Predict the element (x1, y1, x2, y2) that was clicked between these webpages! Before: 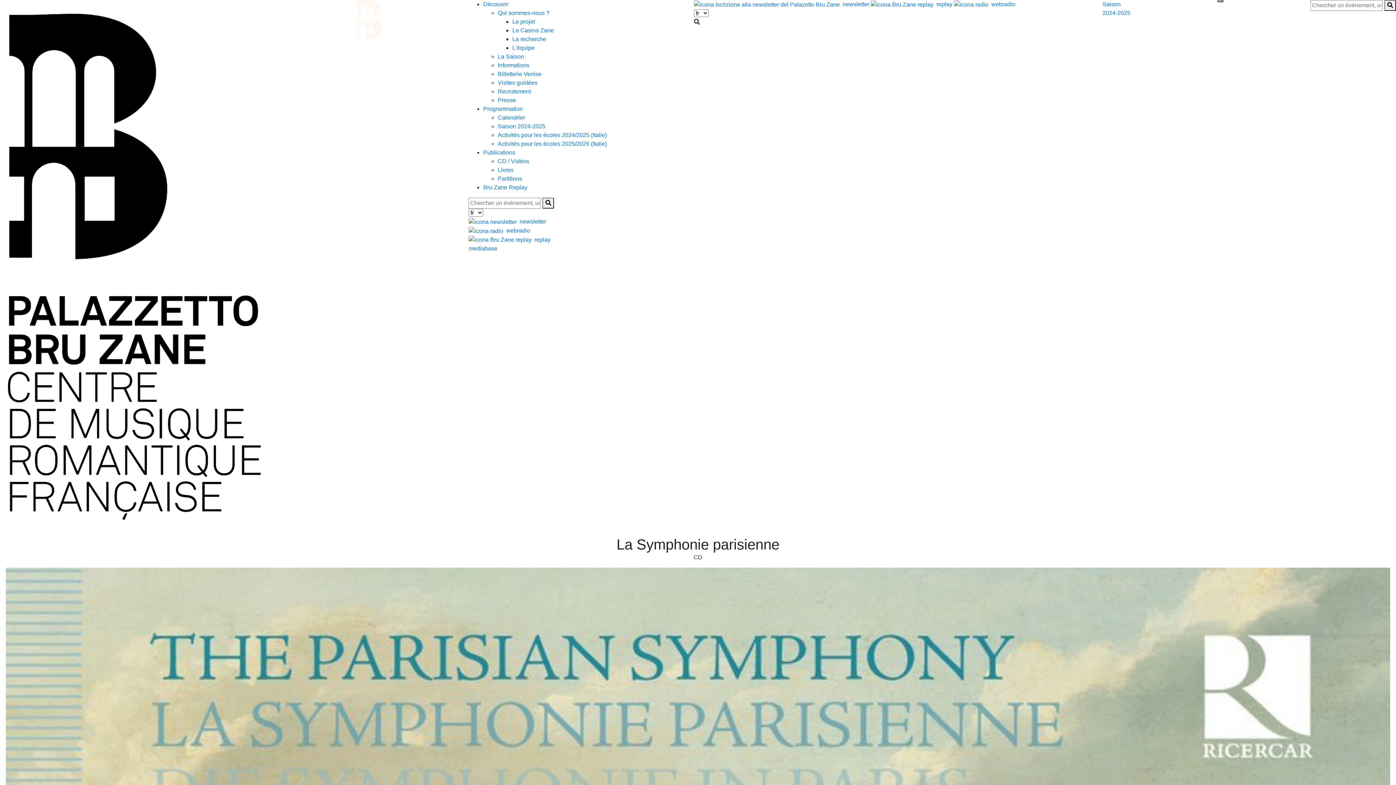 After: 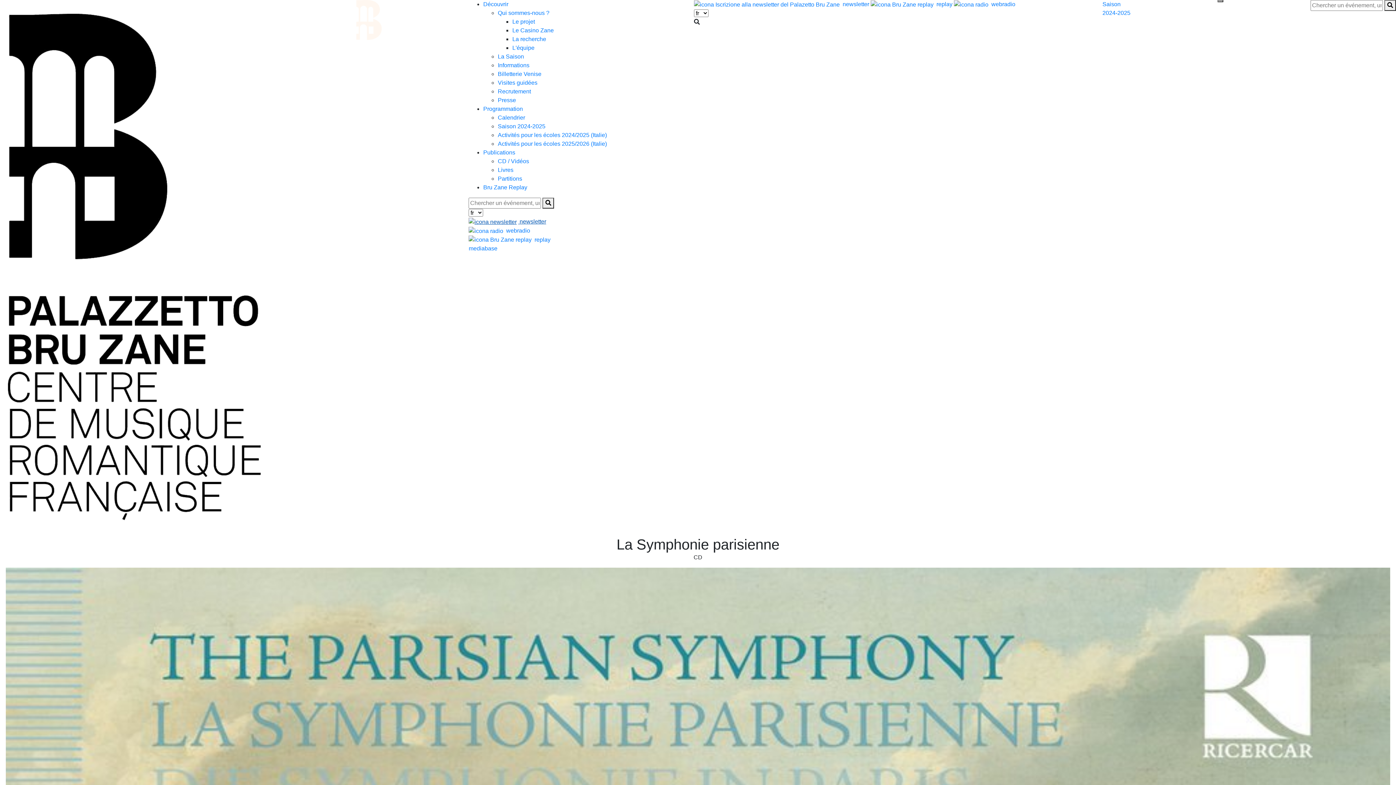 Action: bbox: (468, 218, 546, 224) label:  newsletter